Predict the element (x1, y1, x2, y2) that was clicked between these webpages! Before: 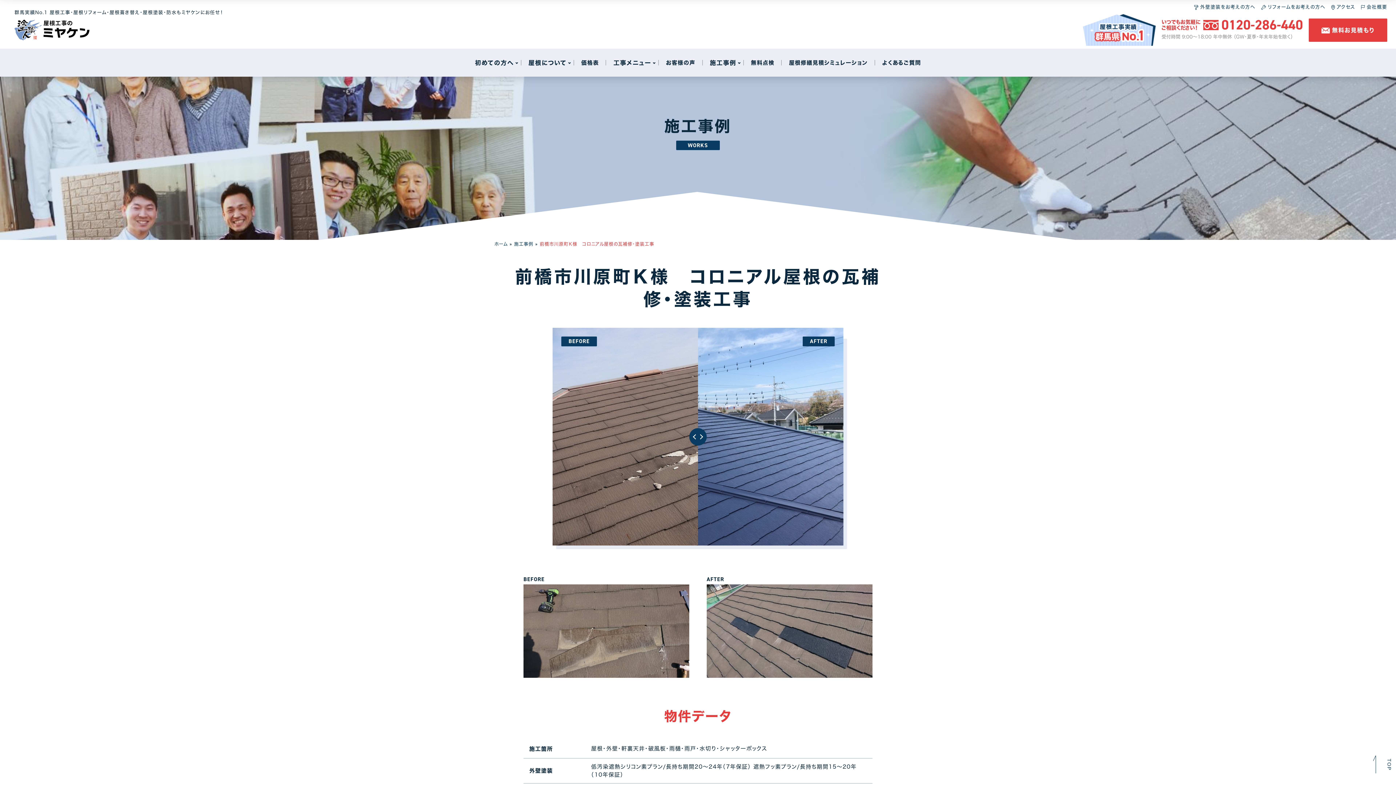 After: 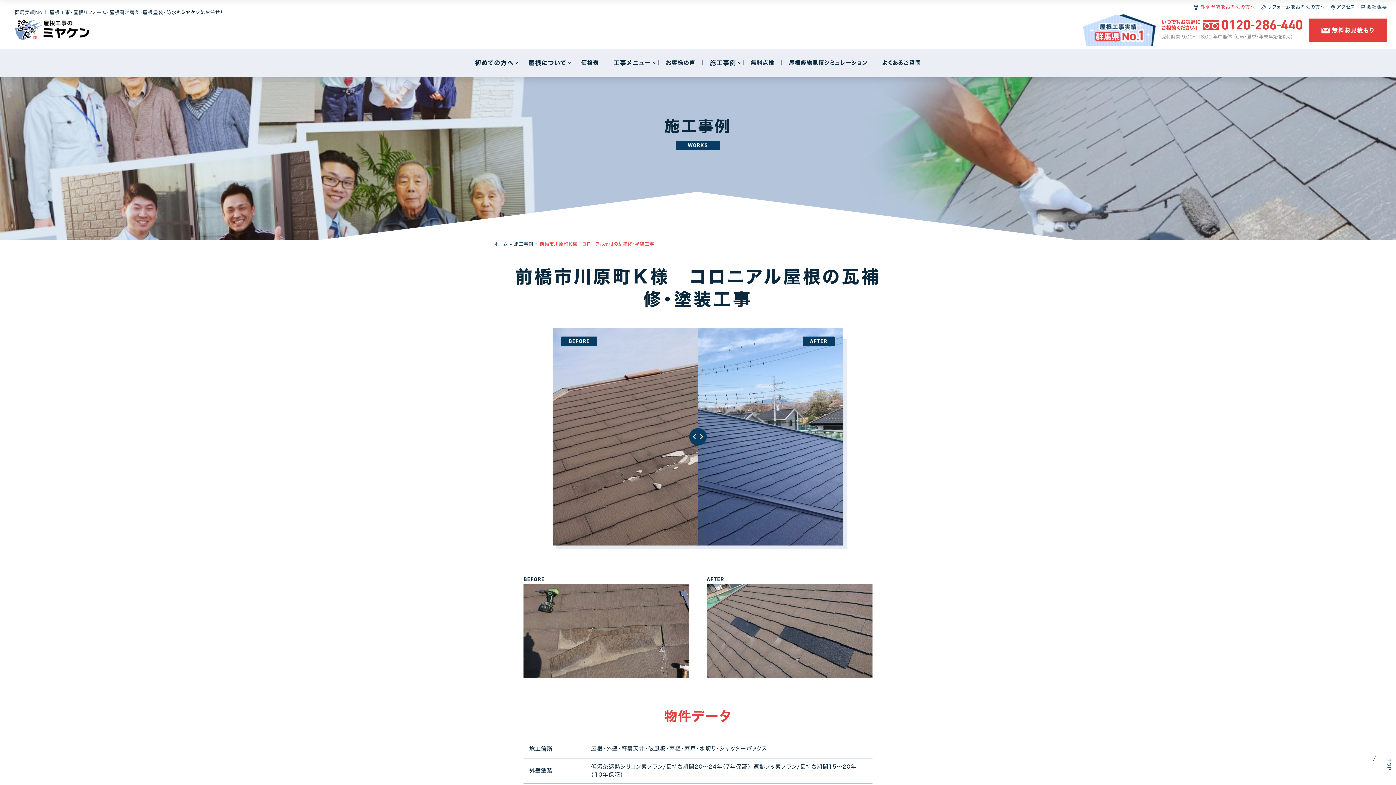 Action: bbox: (1194, 2, 1255, 11) label:  外壁塗装をお考えの方へ